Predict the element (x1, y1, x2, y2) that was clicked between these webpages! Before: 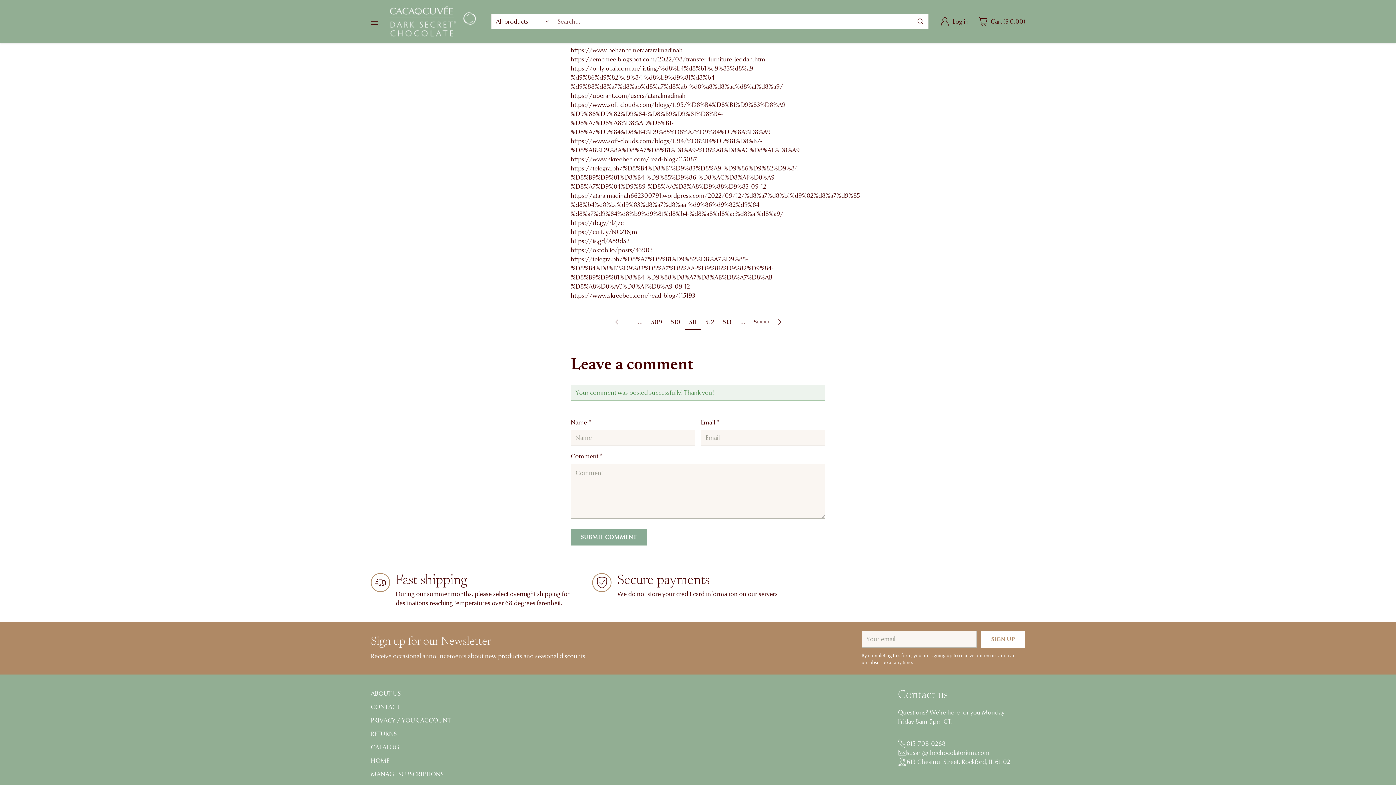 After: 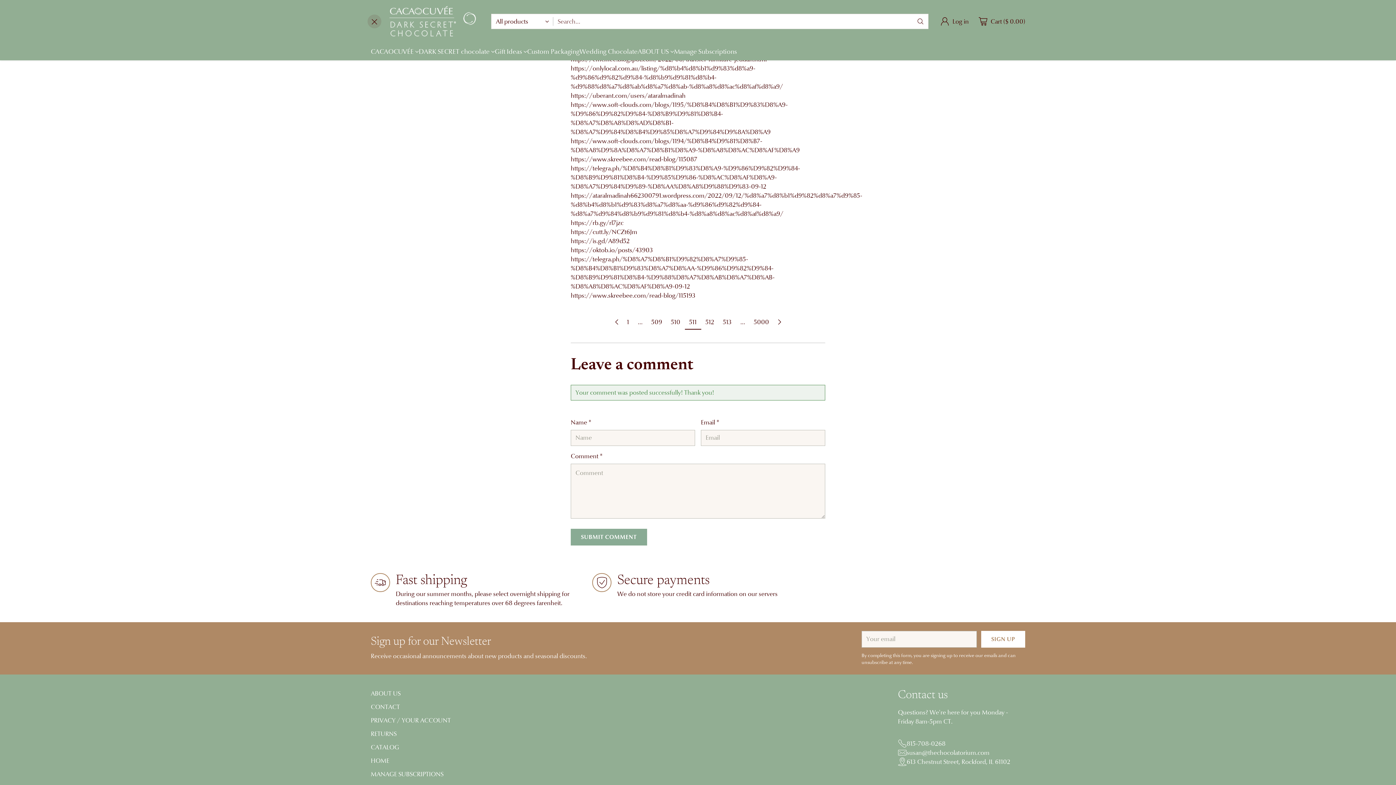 Action: label: Open navigation menu bbox: (367, 14, 381, 28)